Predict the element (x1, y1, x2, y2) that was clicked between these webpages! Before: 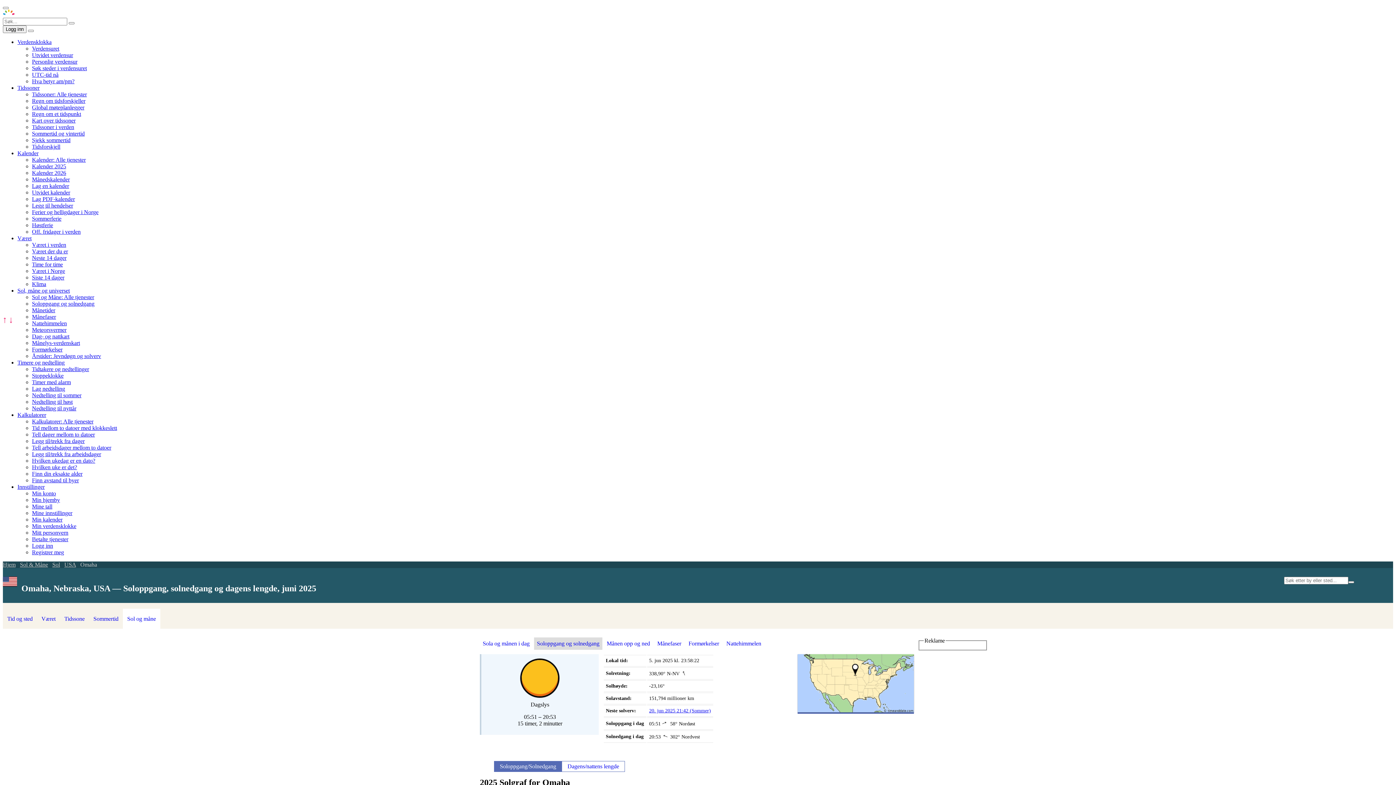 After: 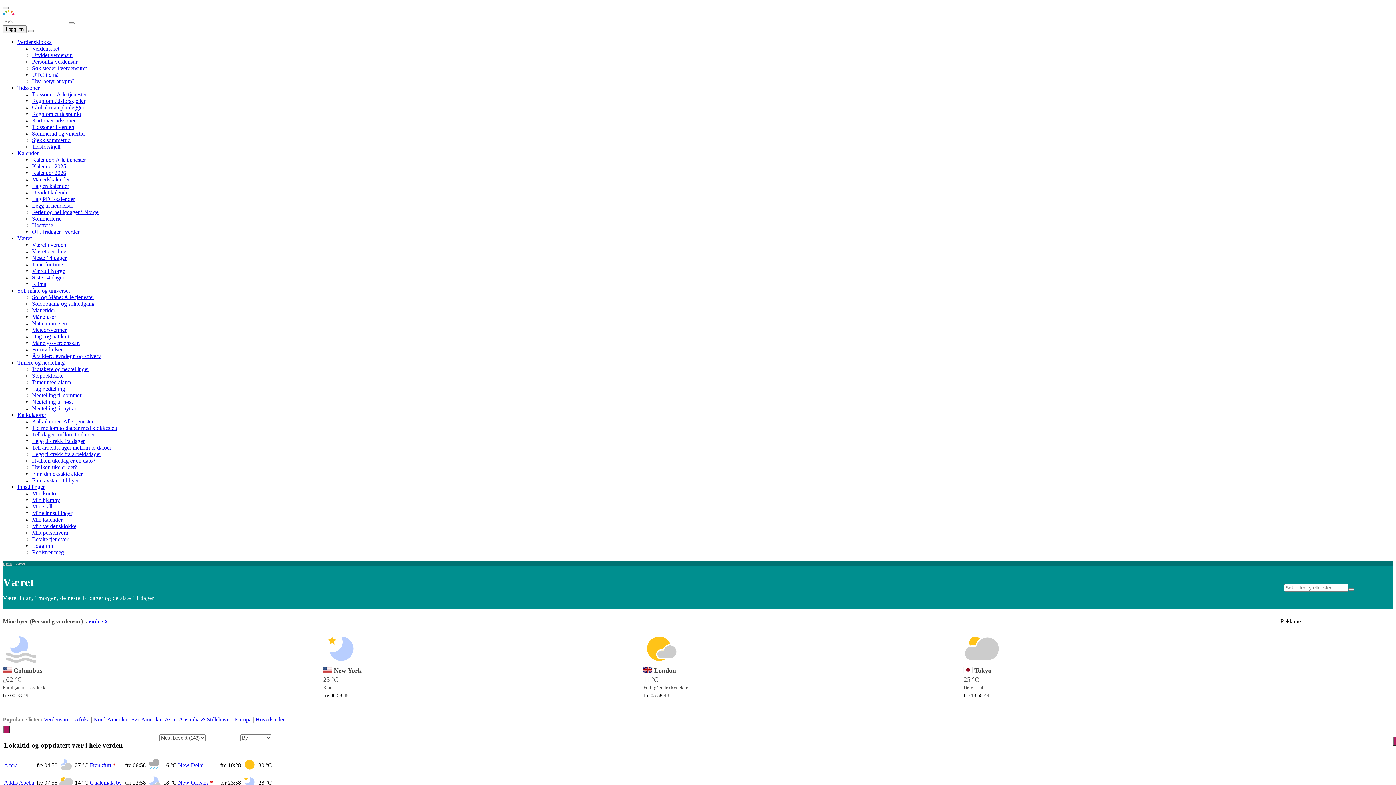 Action: label: Været bbox: (17, 235, 31, 241)